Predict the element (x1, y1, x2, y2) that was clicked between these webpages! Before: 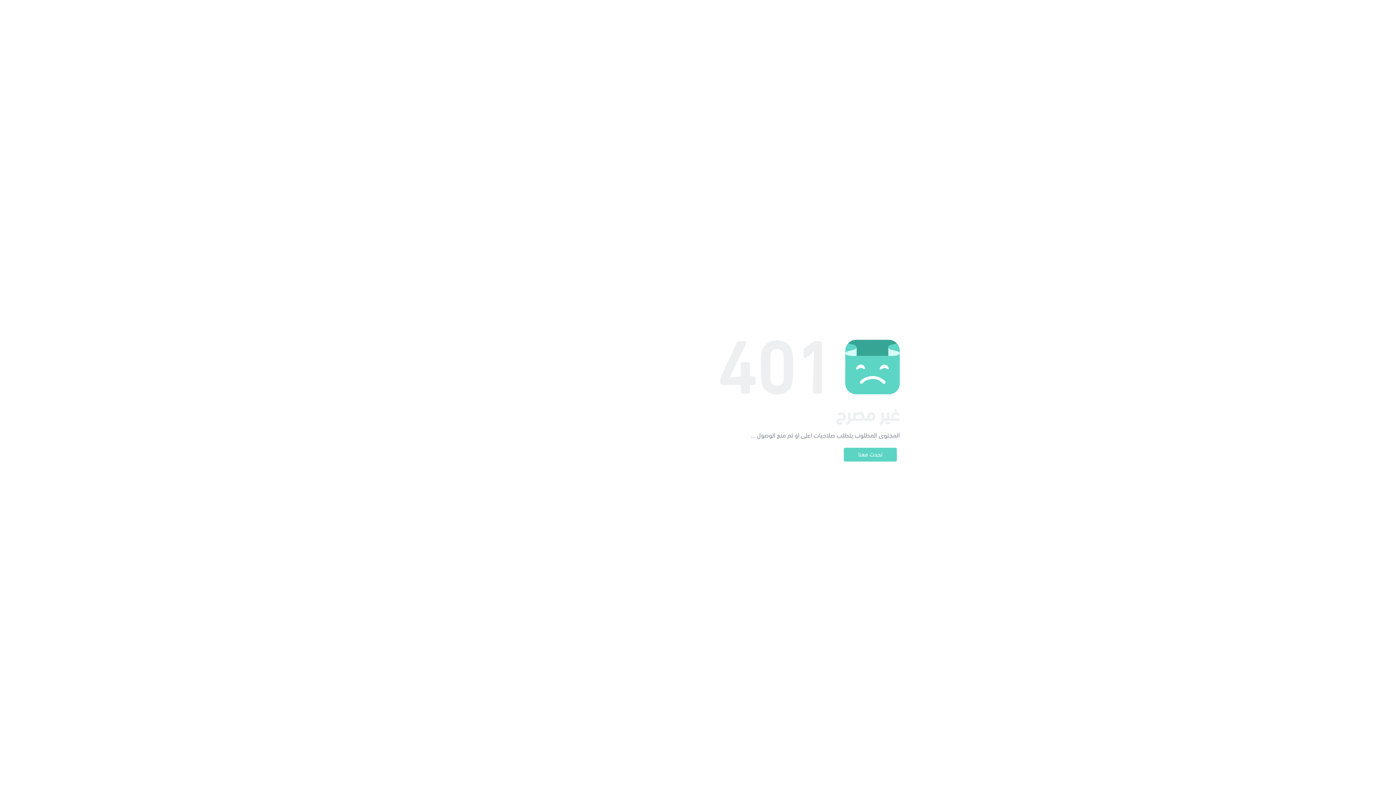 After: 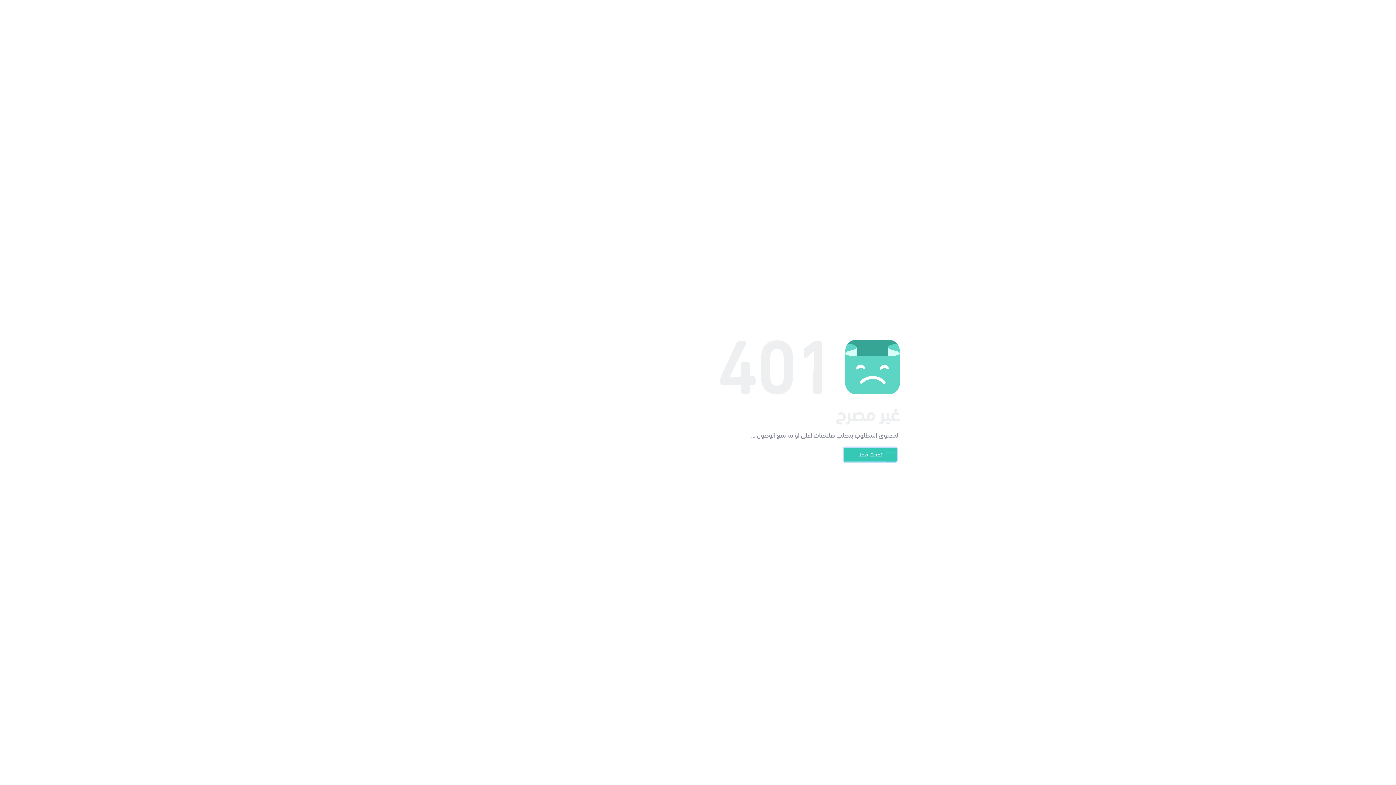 Action: label: تحدث معنا bbox: (844, 448, 897, 461)